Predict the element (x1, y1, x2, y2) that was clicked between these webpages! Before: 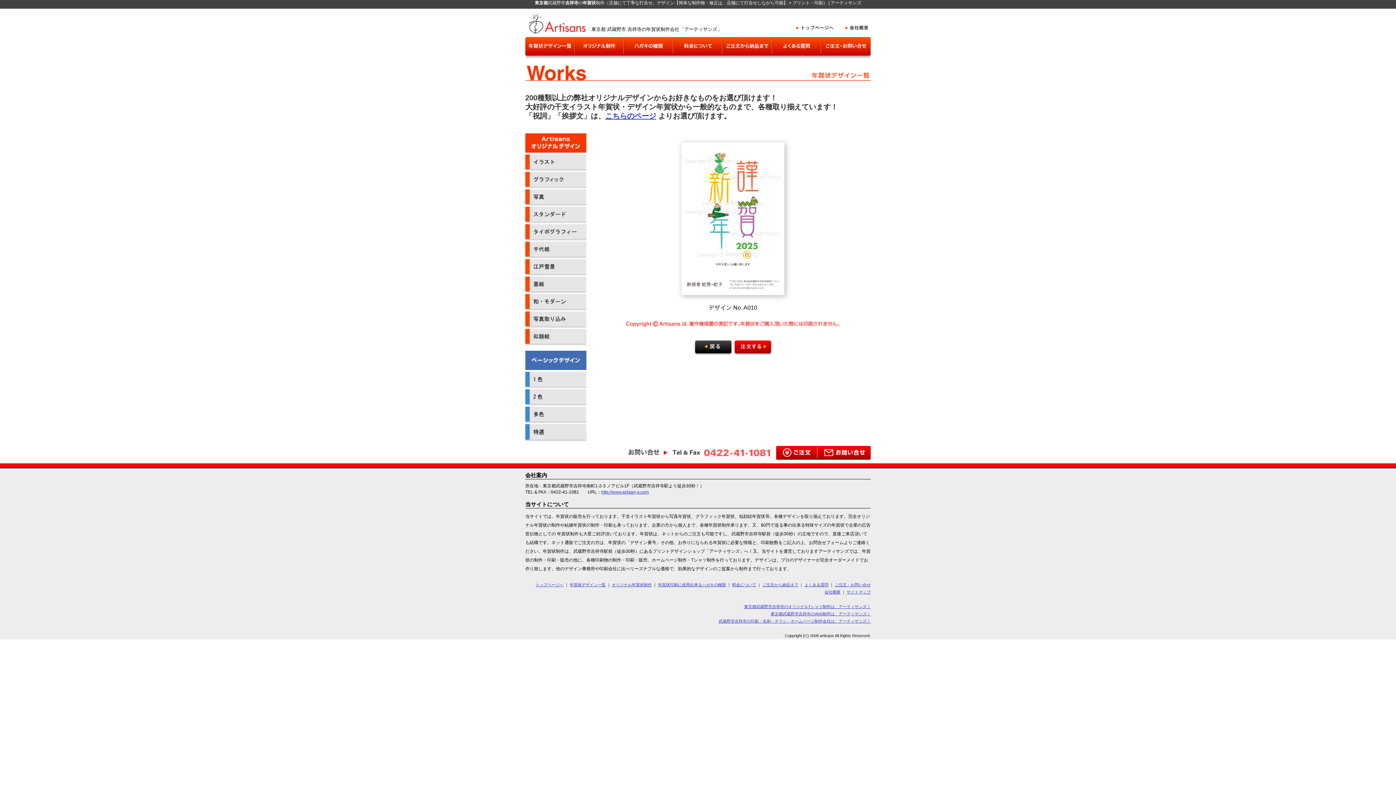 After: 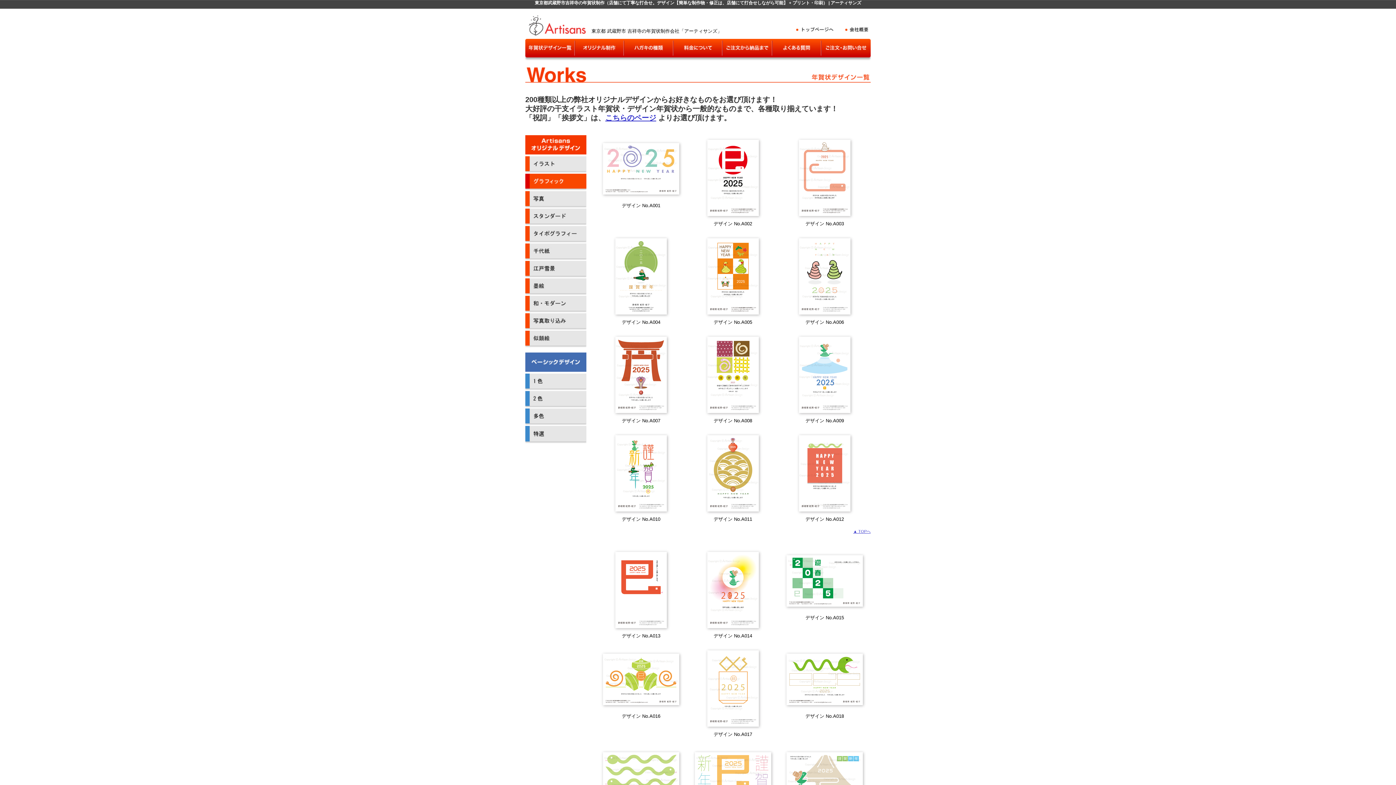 Action: bbox: (525, 184, 586, 190)